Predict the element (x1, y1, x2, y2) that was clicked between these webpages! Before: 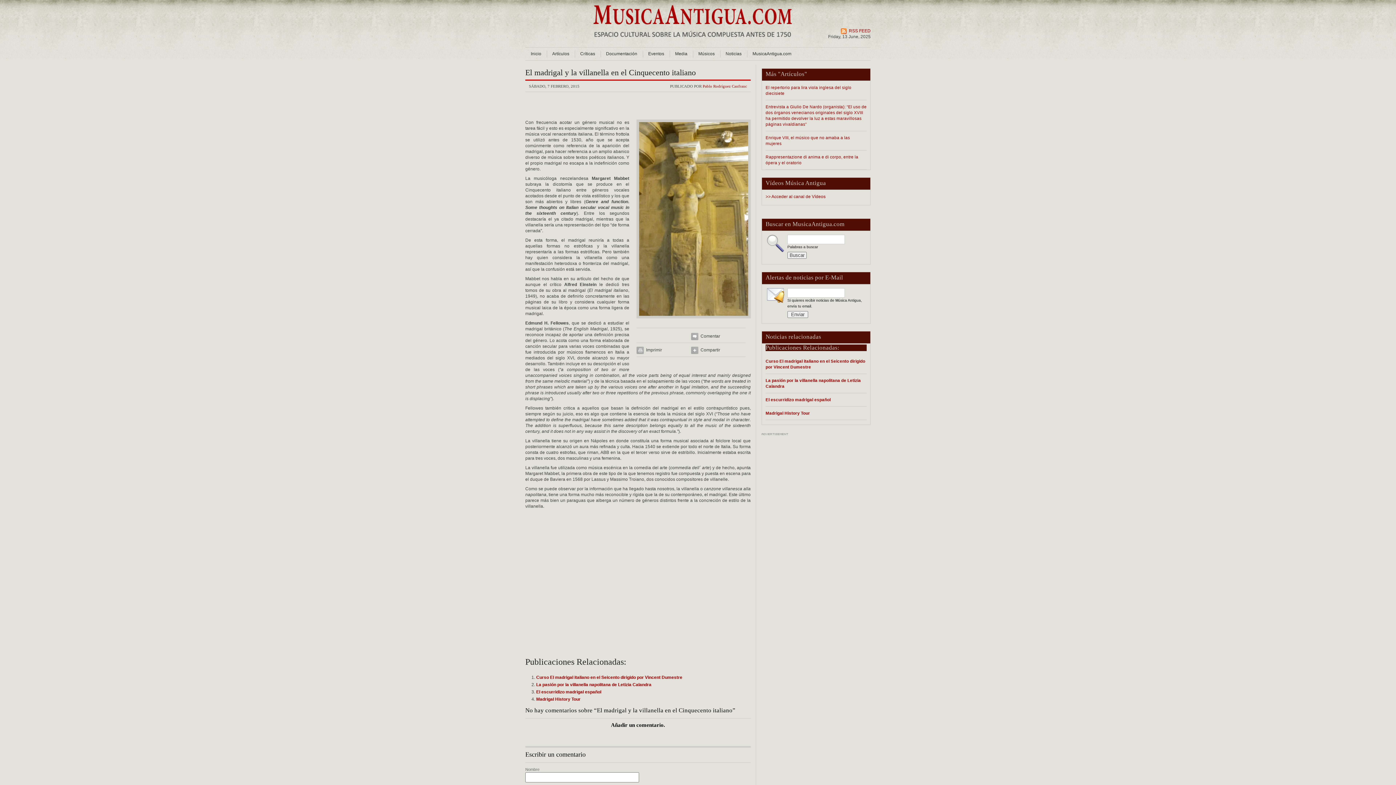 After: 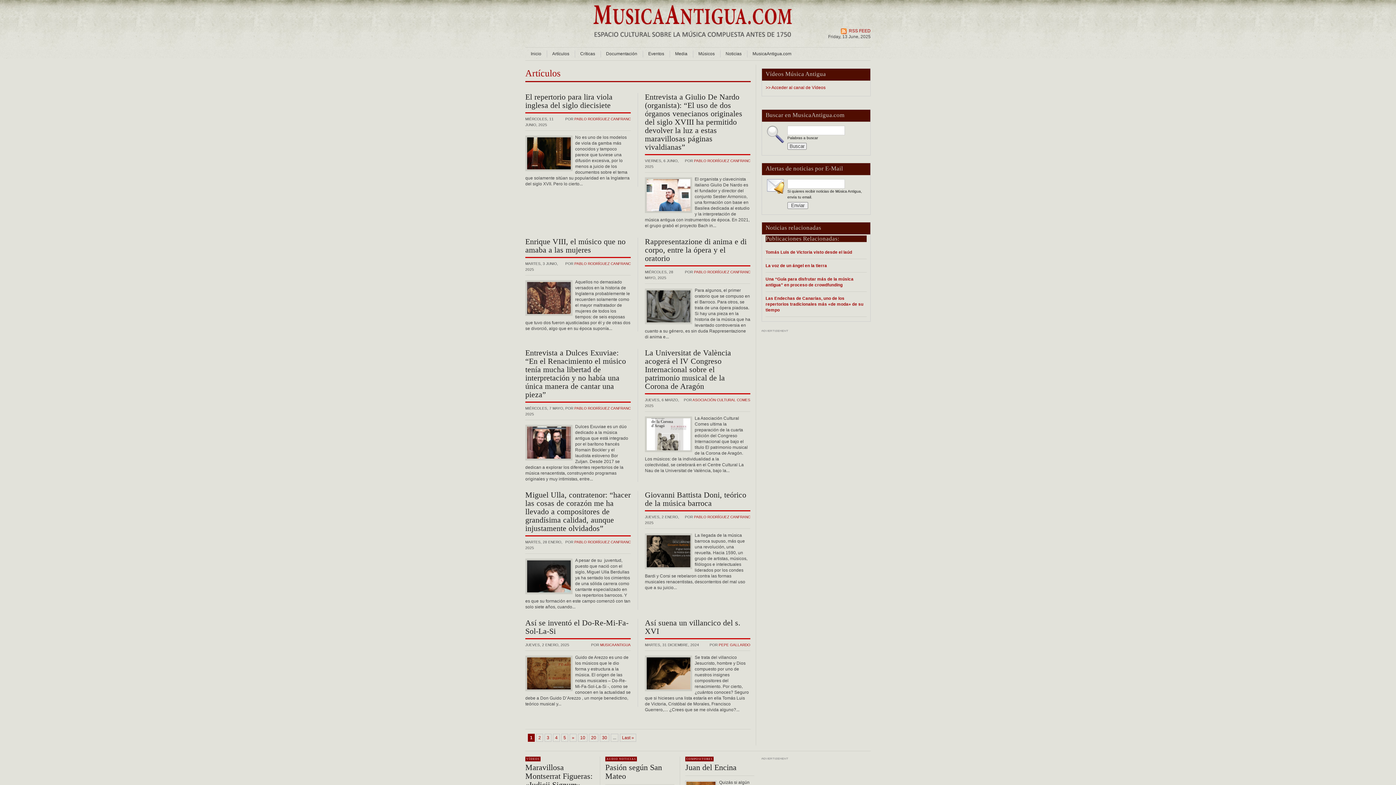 Action: label: Artículos bbox: (780, 70, 804, 77)